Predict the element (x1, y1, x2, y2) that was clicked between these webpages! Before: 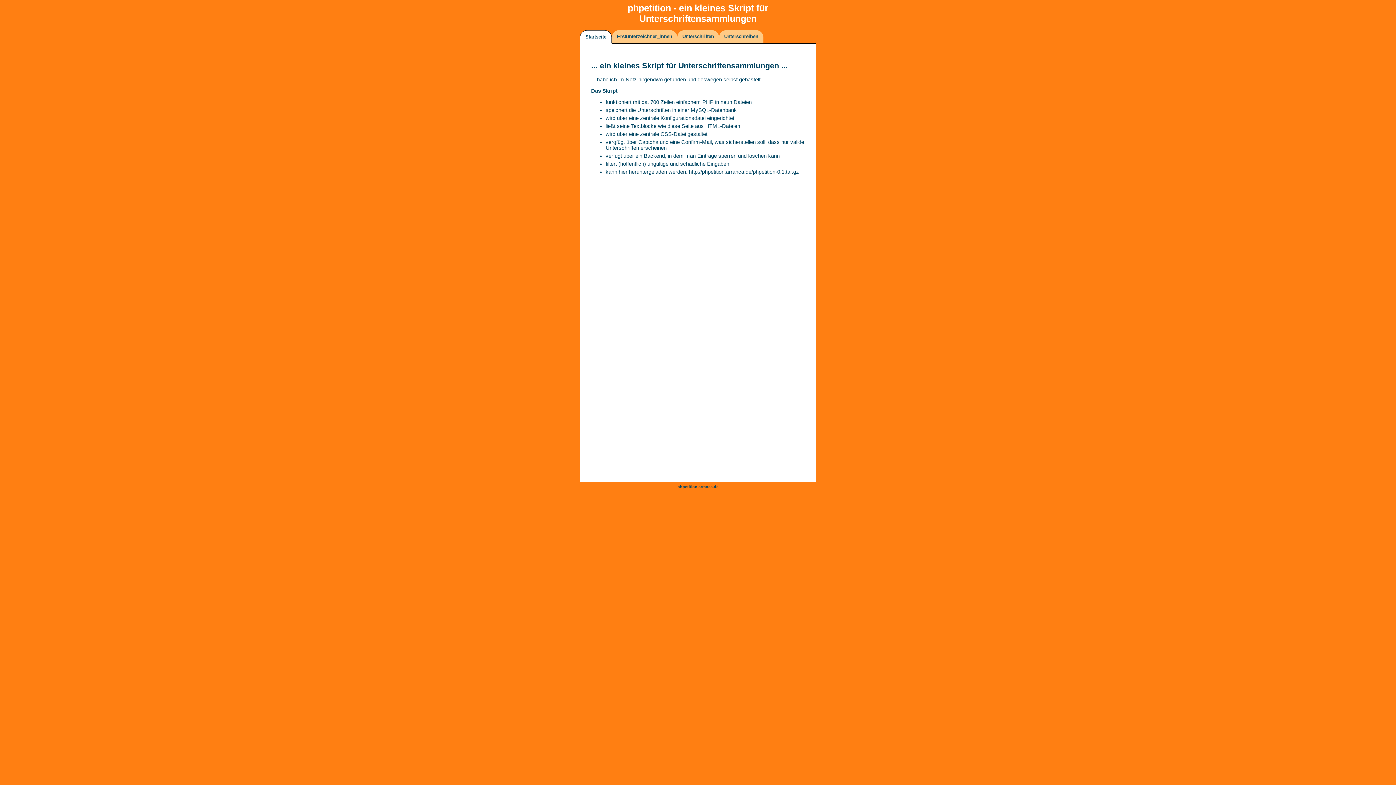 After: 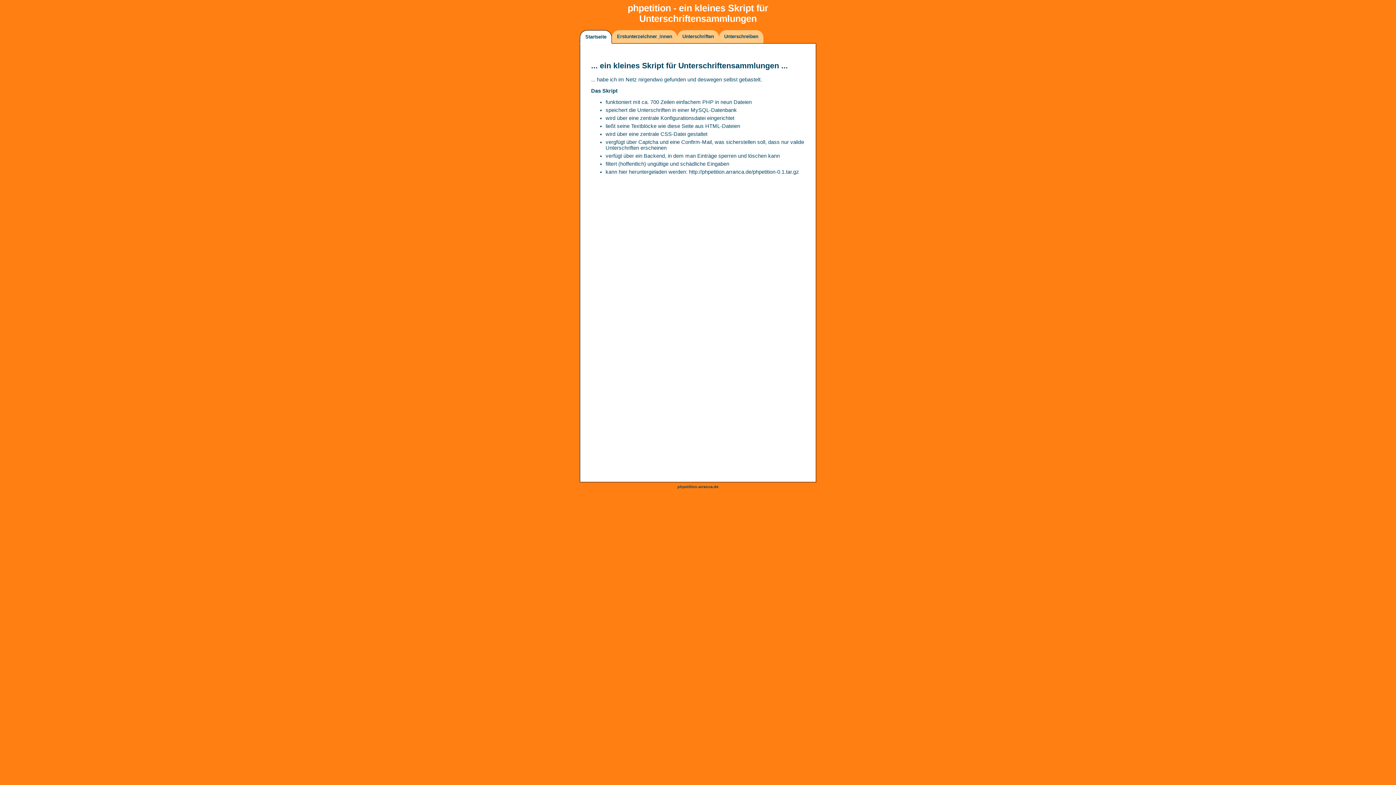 Action: label: Startseite bbox: (580, 30, 611, 43)